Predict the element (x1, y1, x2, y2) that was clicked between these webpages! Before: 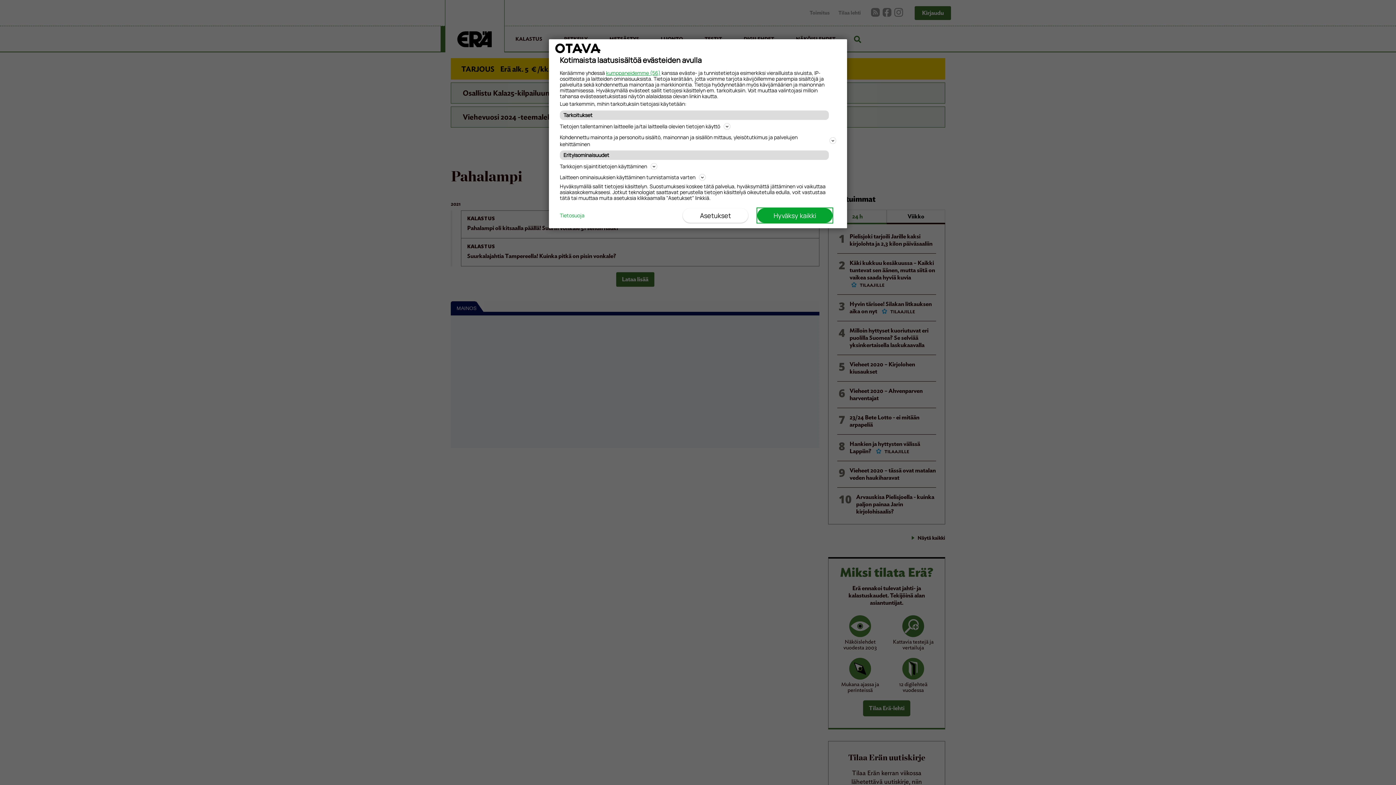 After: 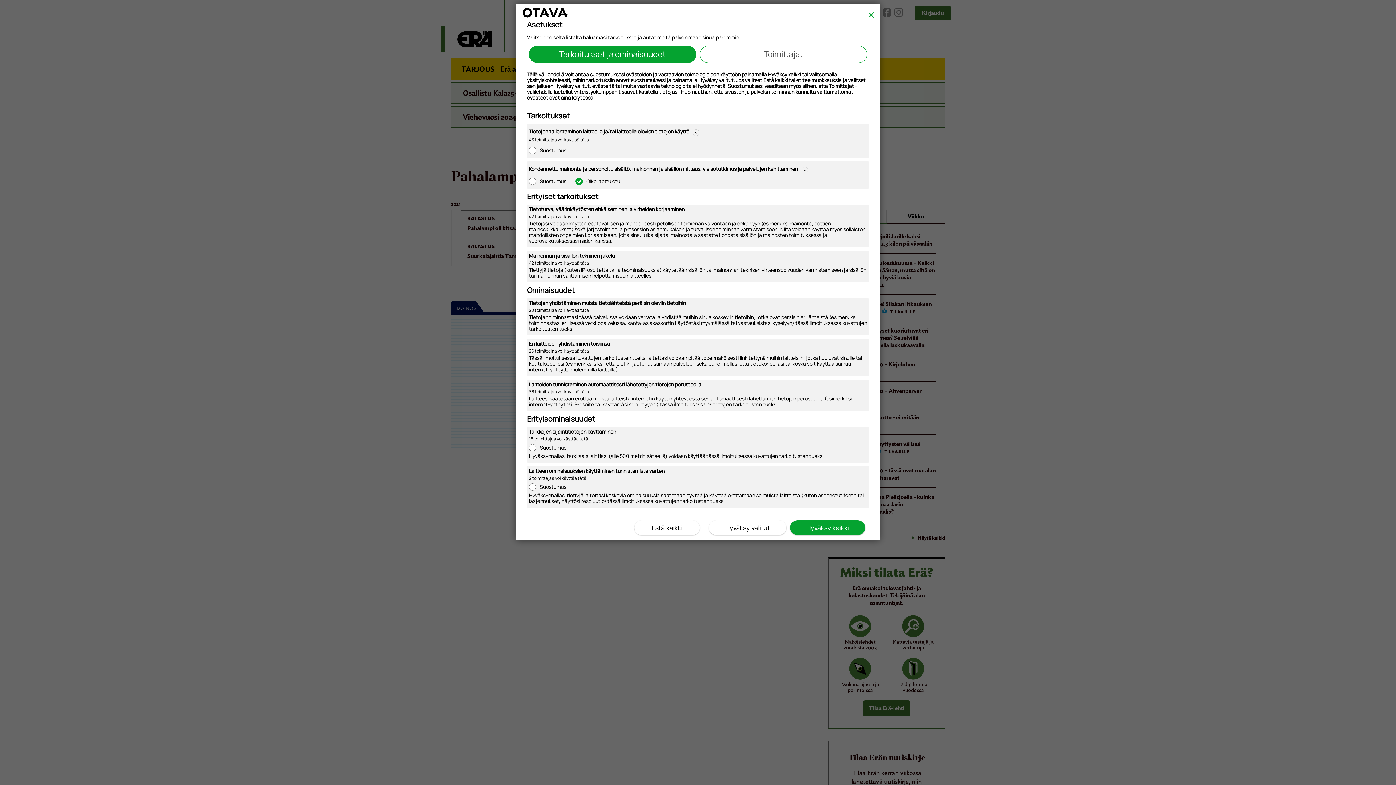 Action: label: Asetukset bbox: (682, 208, 748, 222)